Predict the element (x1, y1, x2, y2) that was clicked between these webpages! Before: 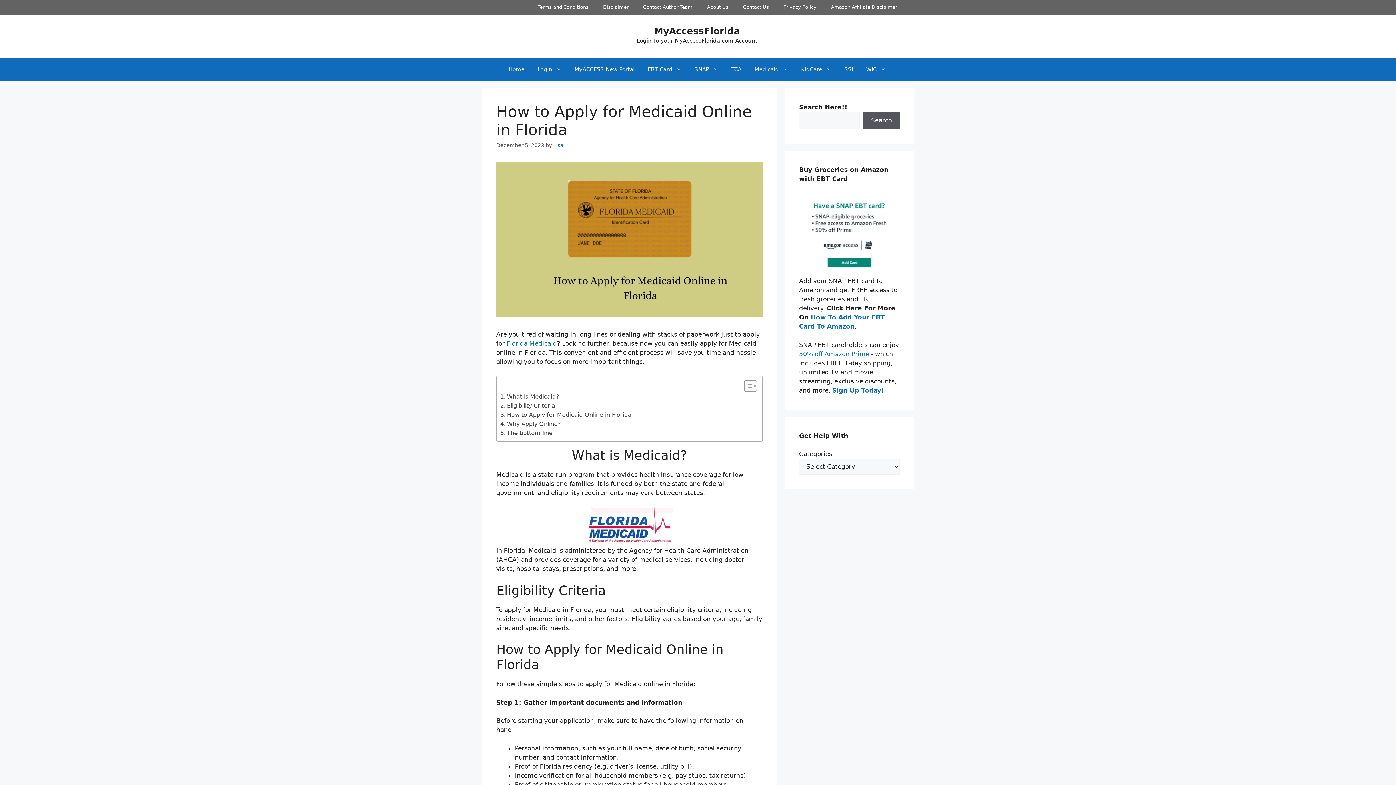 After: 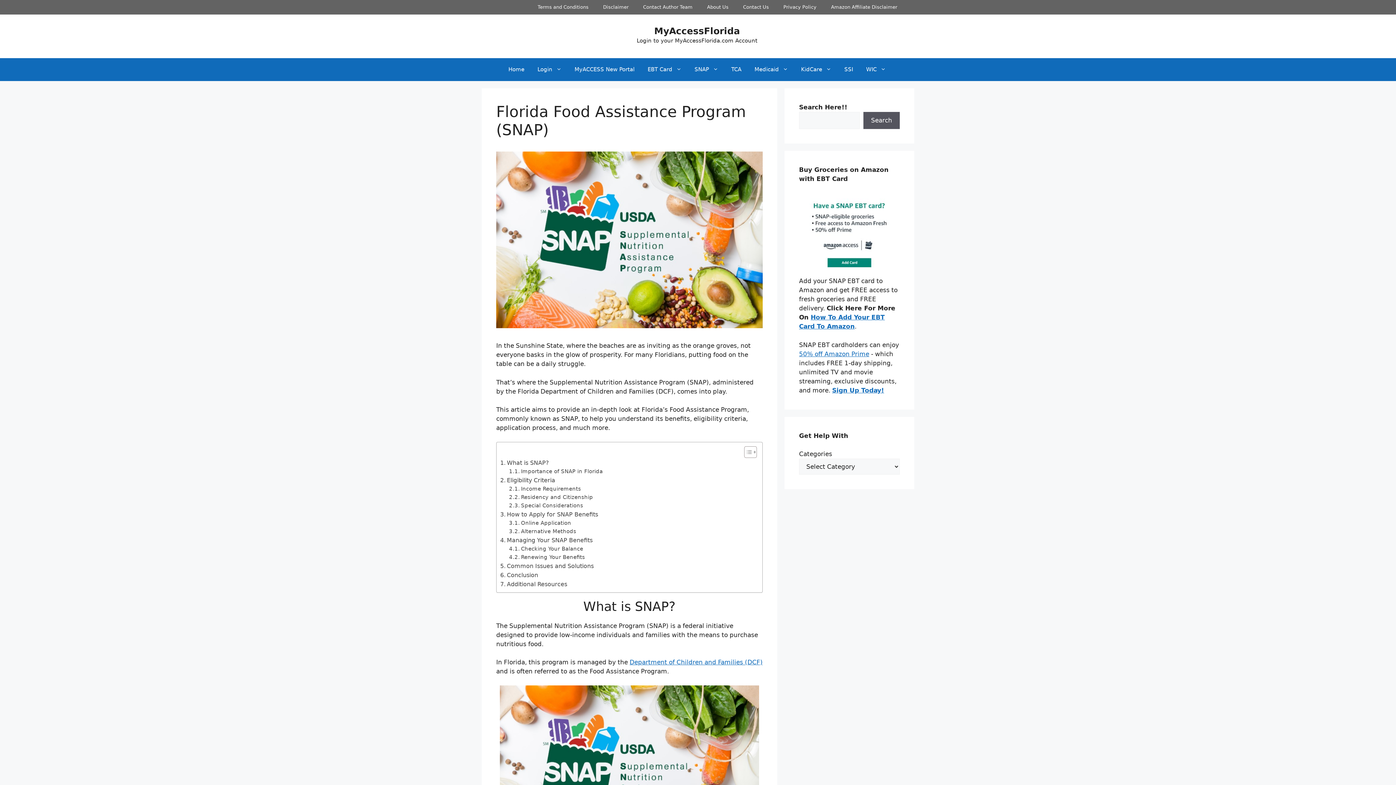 Action: label: SNAP bbox: (688, 58, 724, 81)